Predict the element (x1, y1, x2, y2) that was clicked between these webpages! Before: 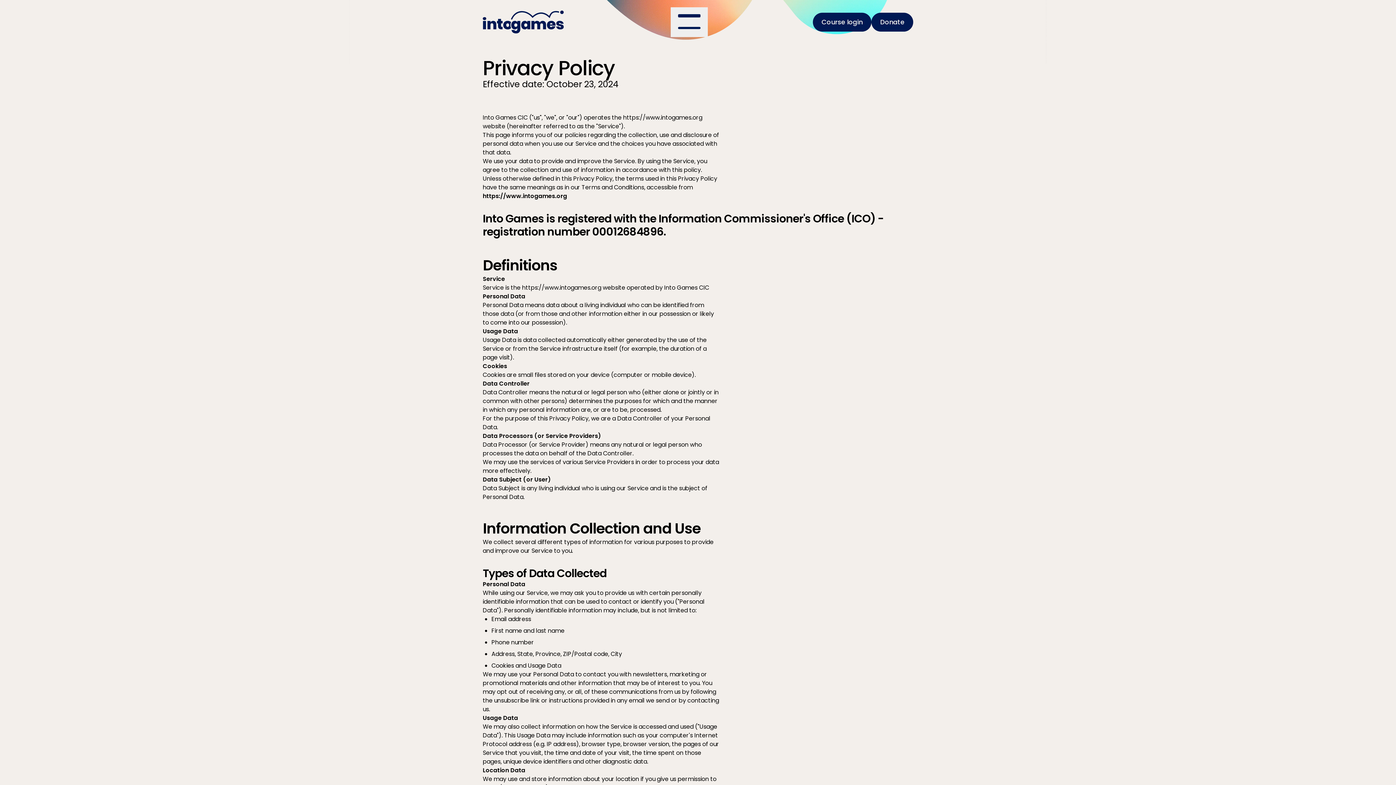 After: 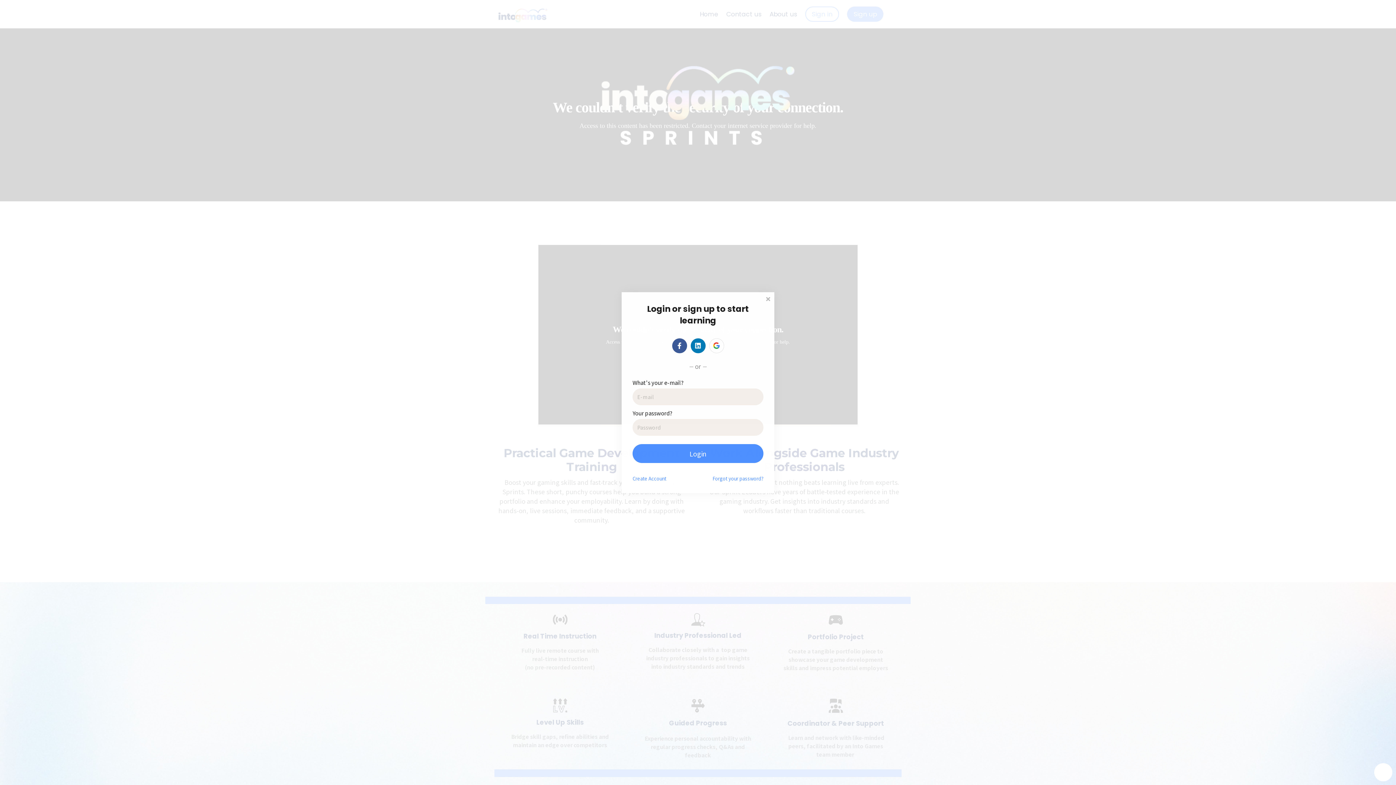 Action: label: Course login bbox: (813, 12, 871, 31)